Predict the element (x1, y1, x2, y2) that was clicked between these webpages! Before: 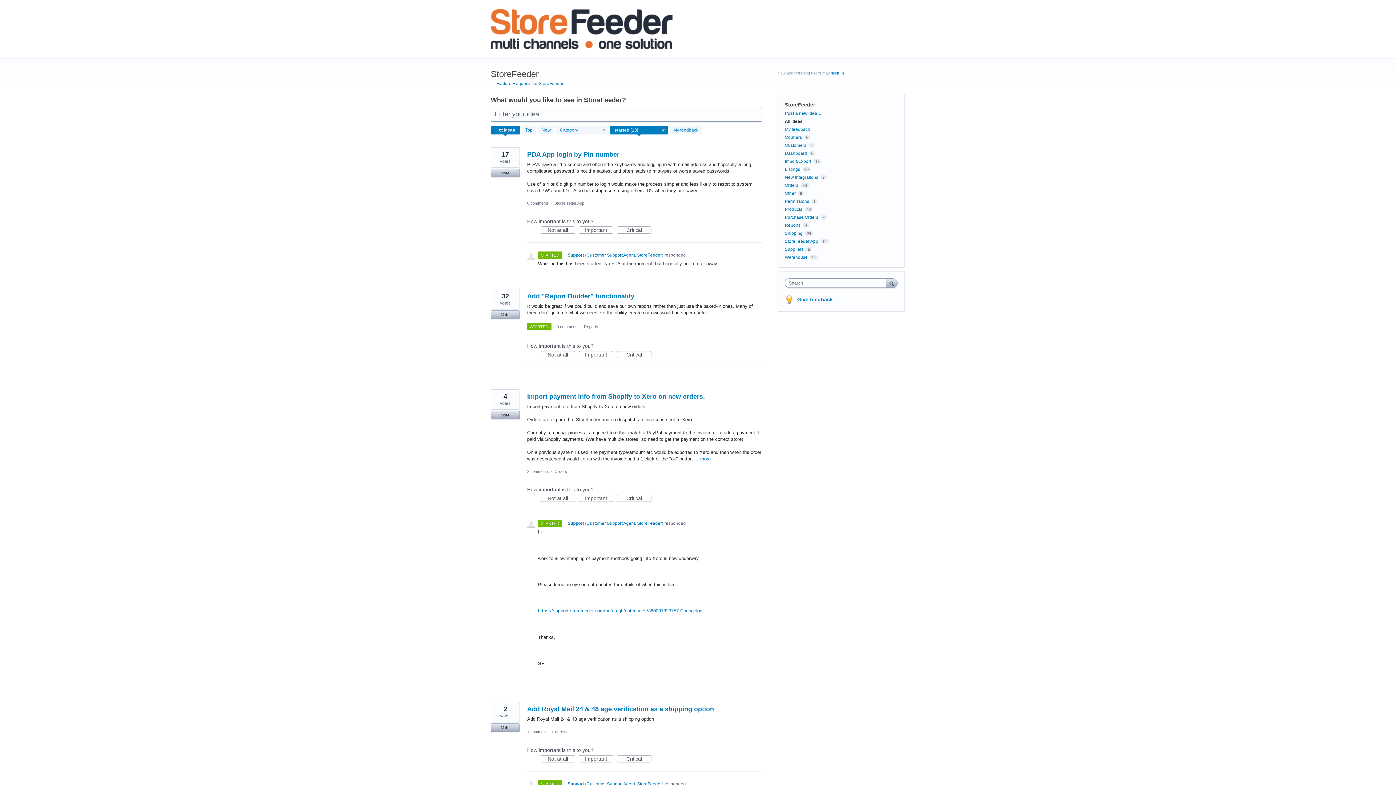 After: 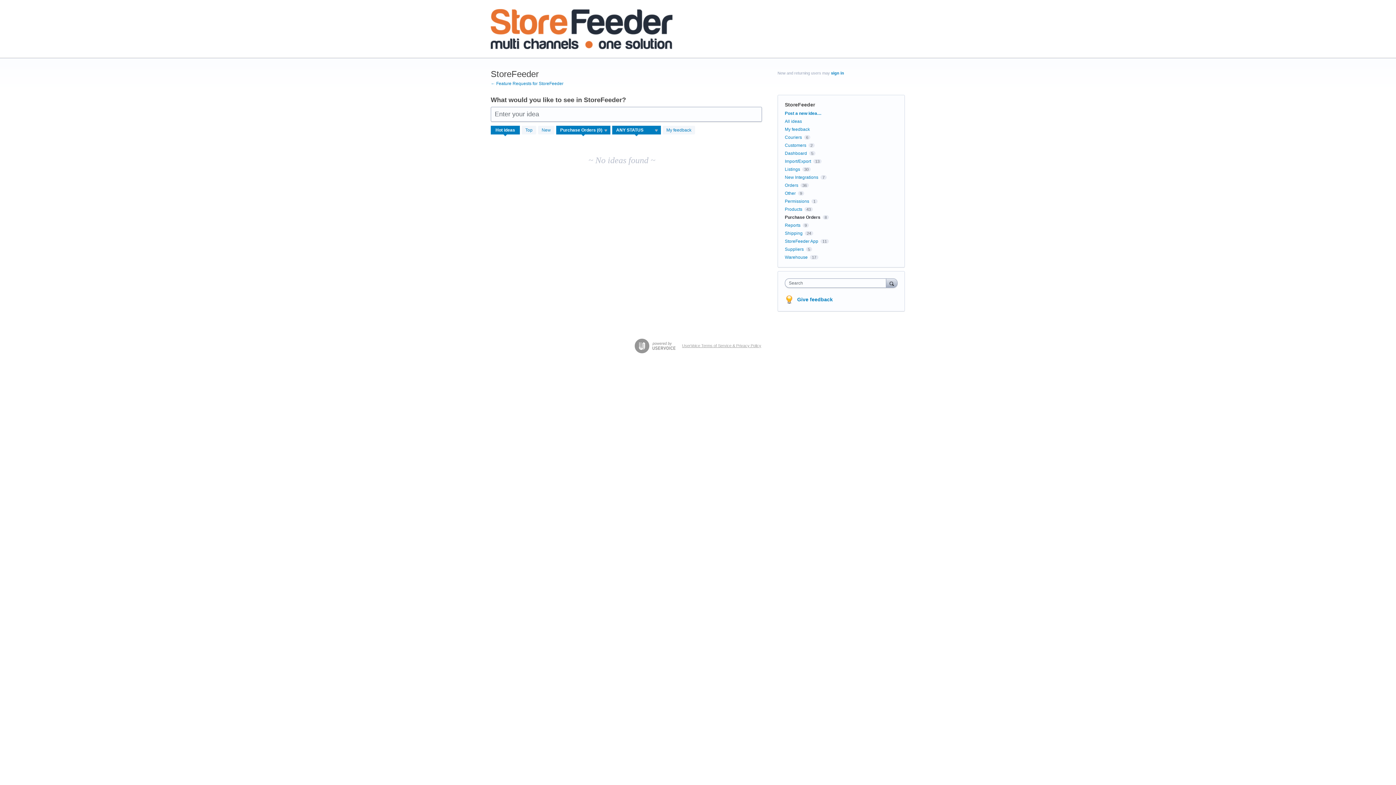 Action: bbox: (785, 214, 818, 220) label: Purchase Orders